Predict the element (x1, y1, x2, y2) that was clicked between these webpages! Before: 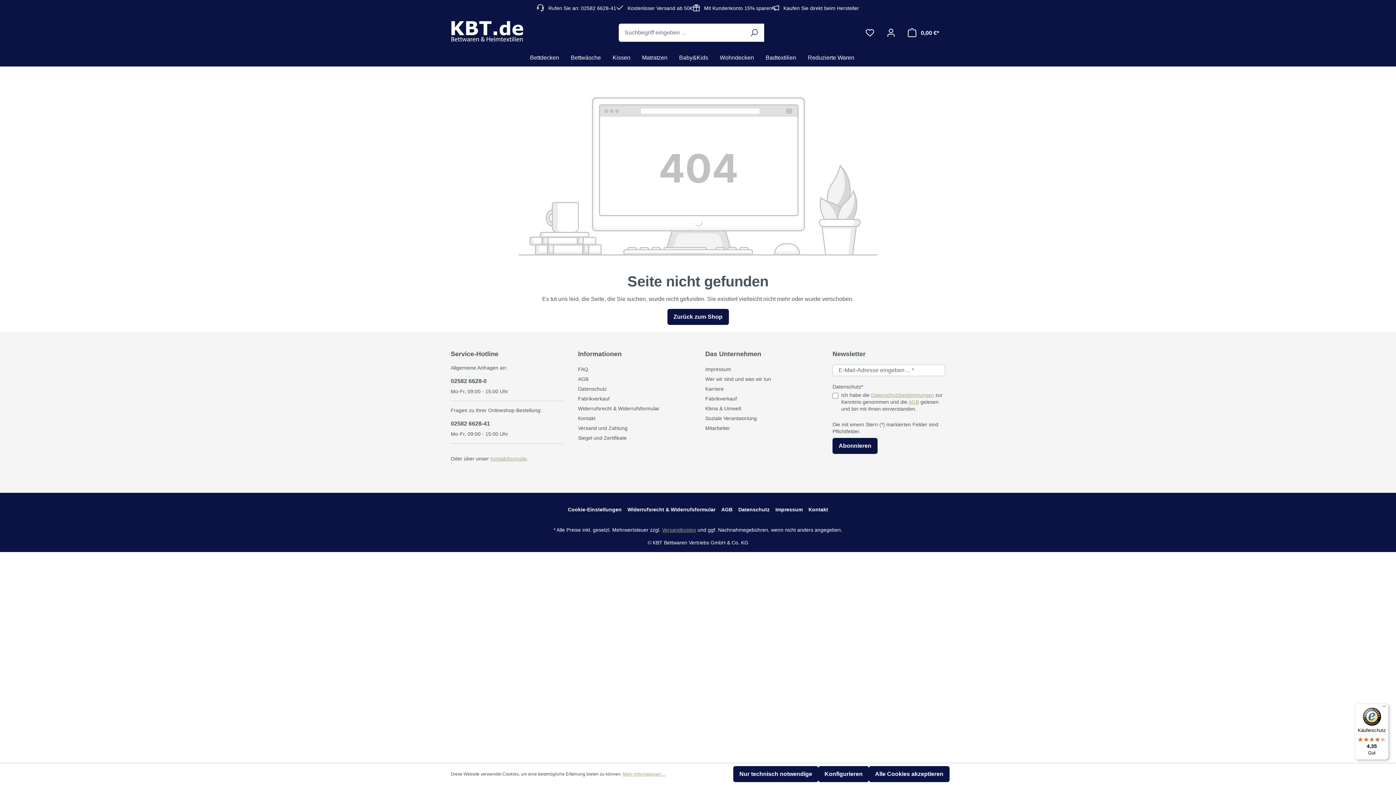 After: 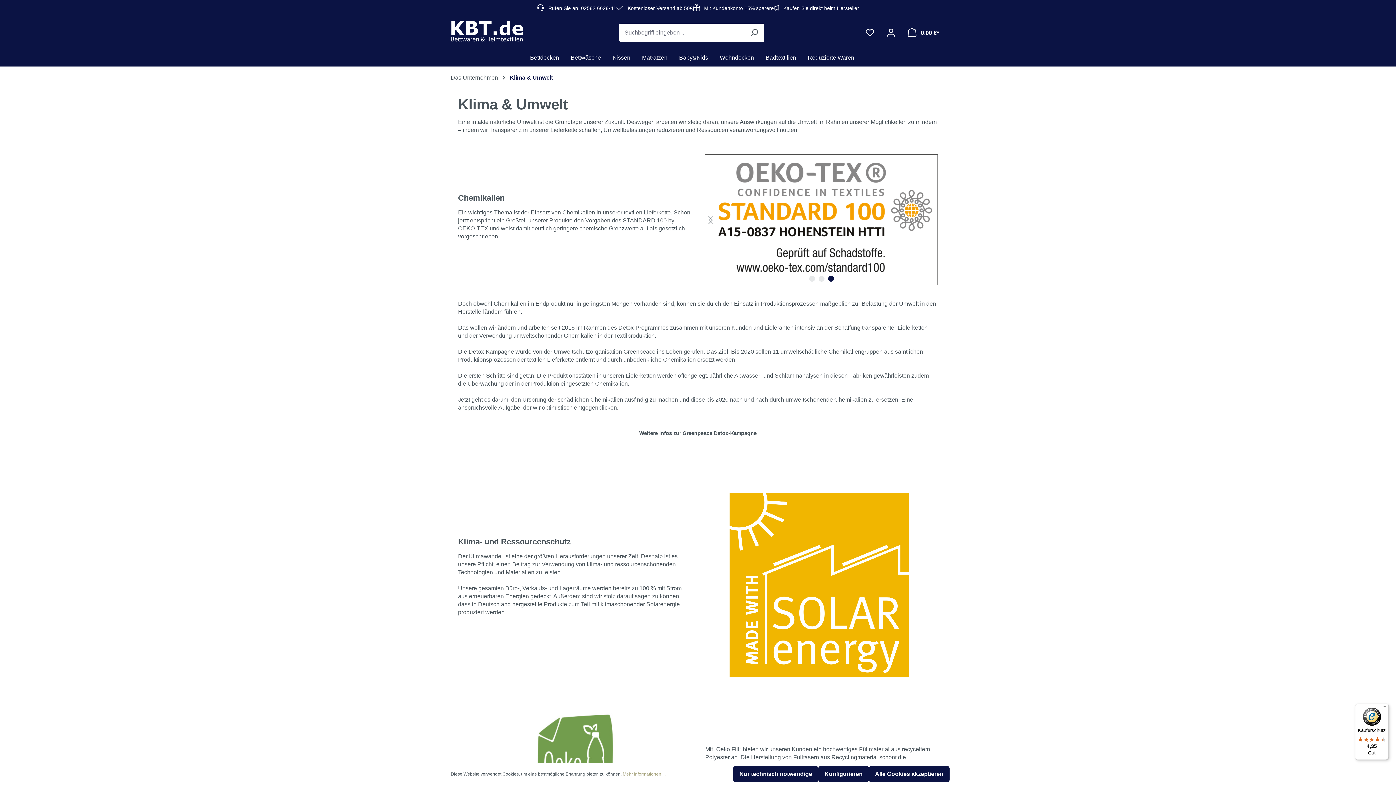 Action: bbox: (705, 405, 741, 411) label: Klima & Umwelt